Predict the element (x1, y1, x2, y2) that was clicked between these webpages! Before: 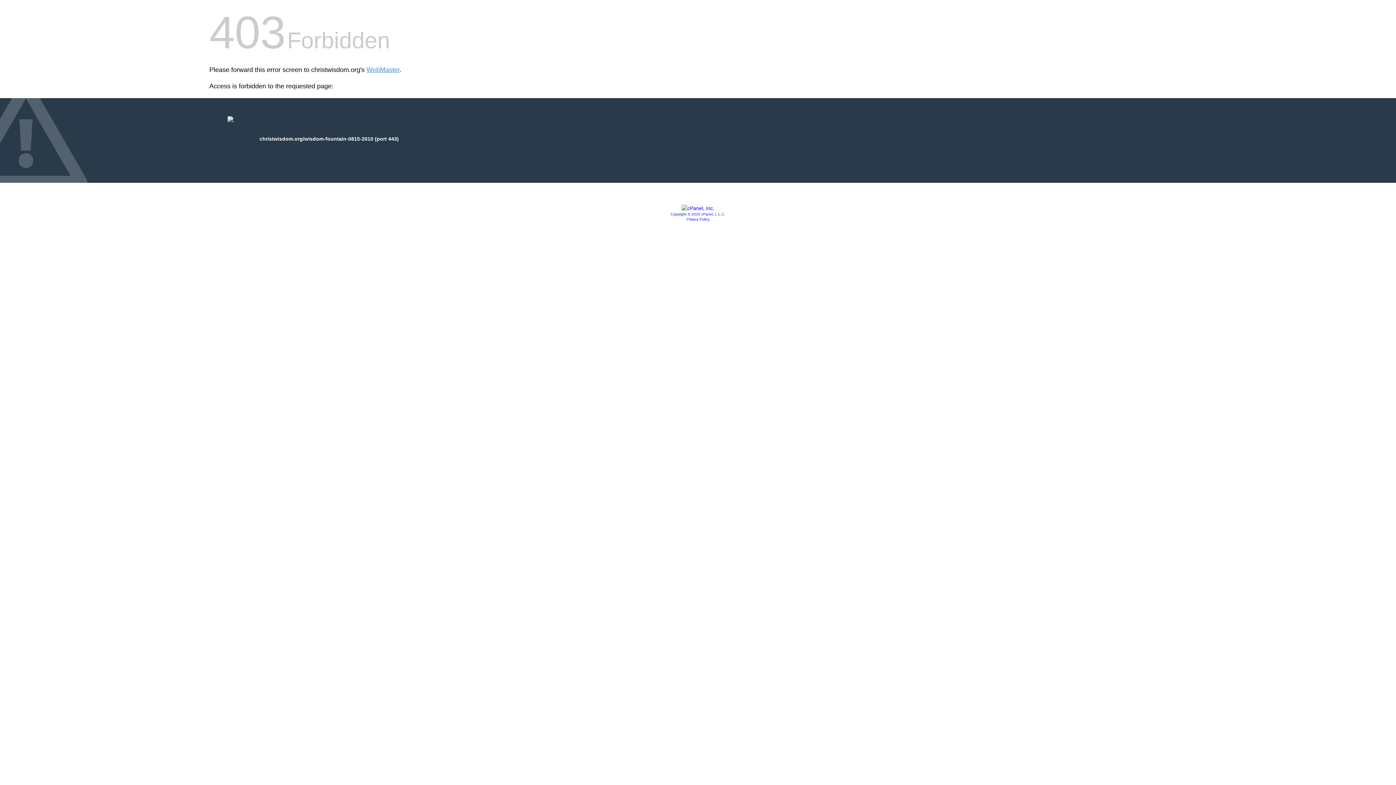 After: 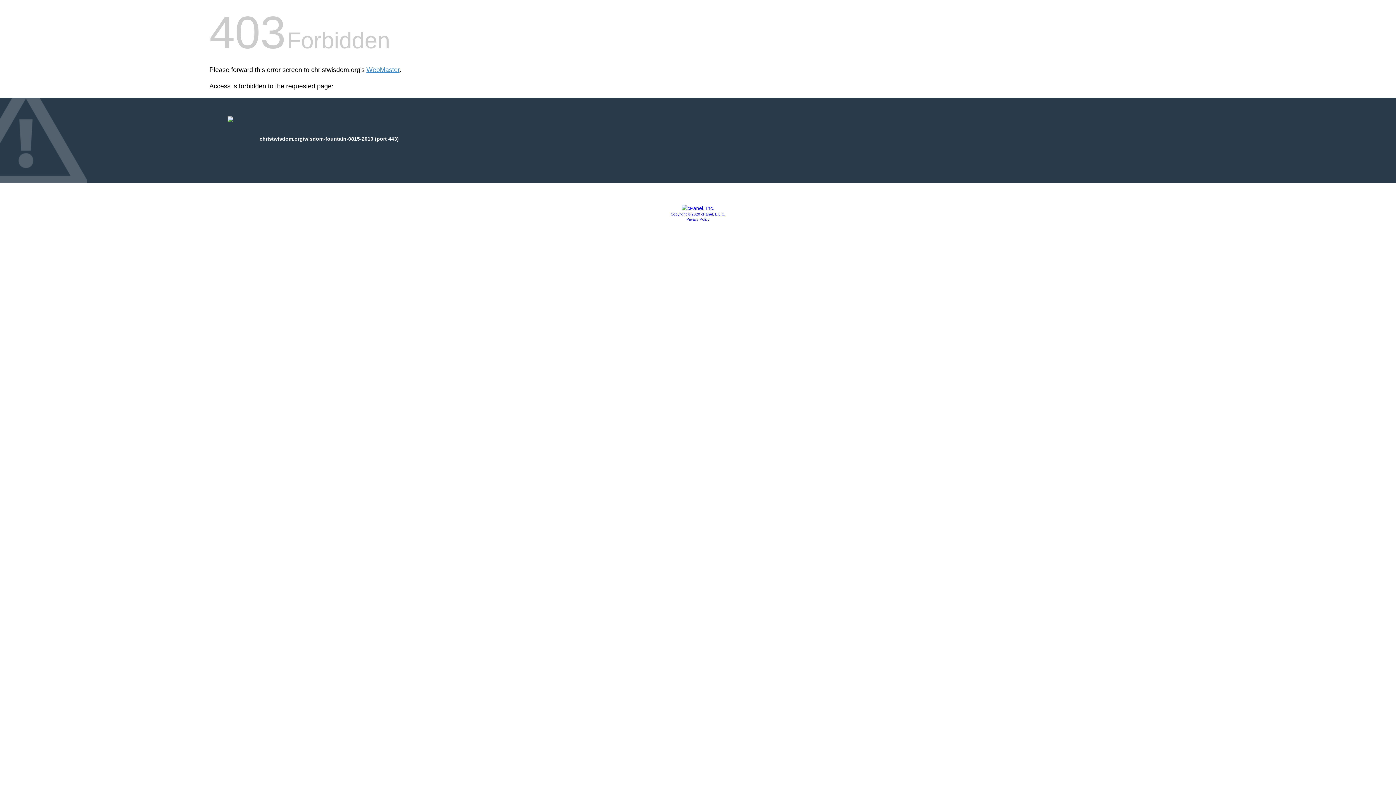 Action: bbox: (681, 205, 714, 211)